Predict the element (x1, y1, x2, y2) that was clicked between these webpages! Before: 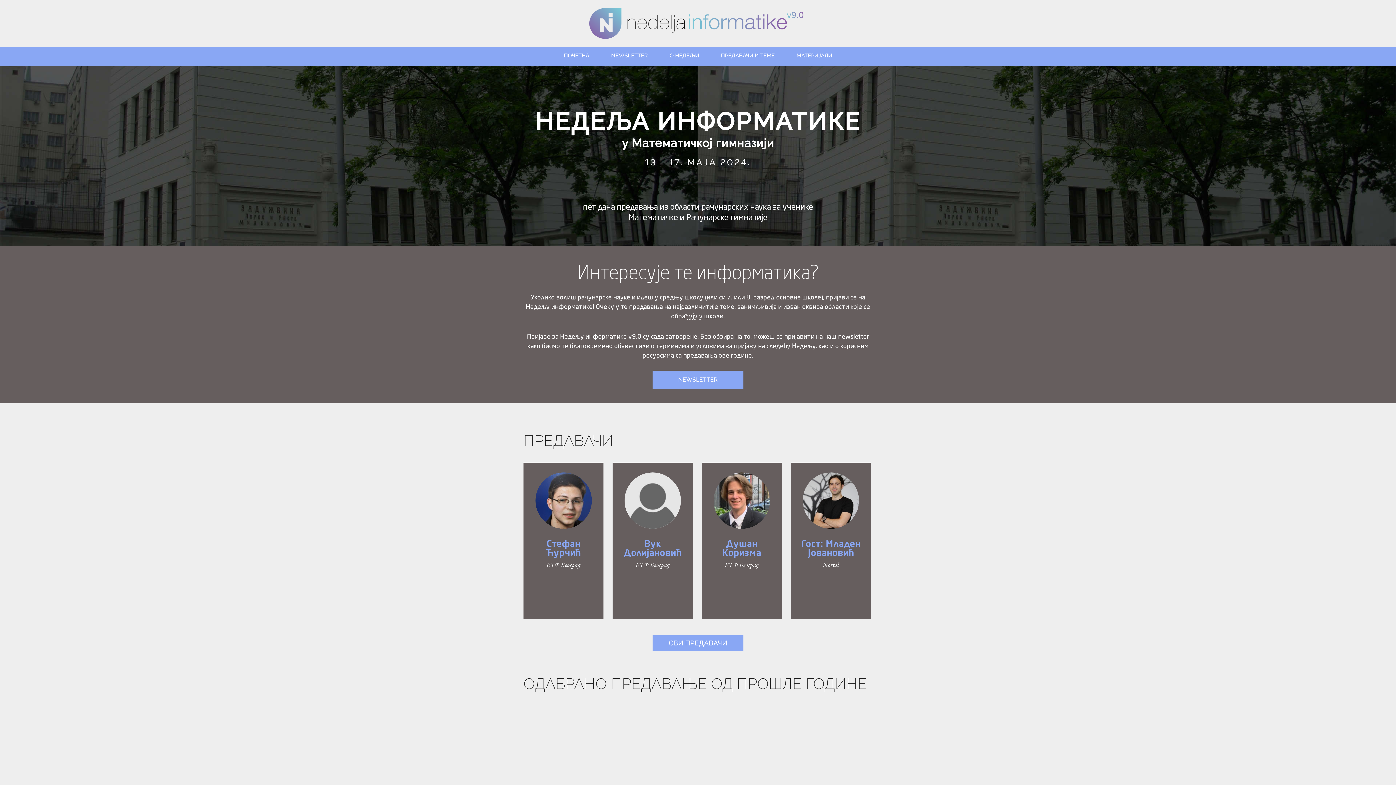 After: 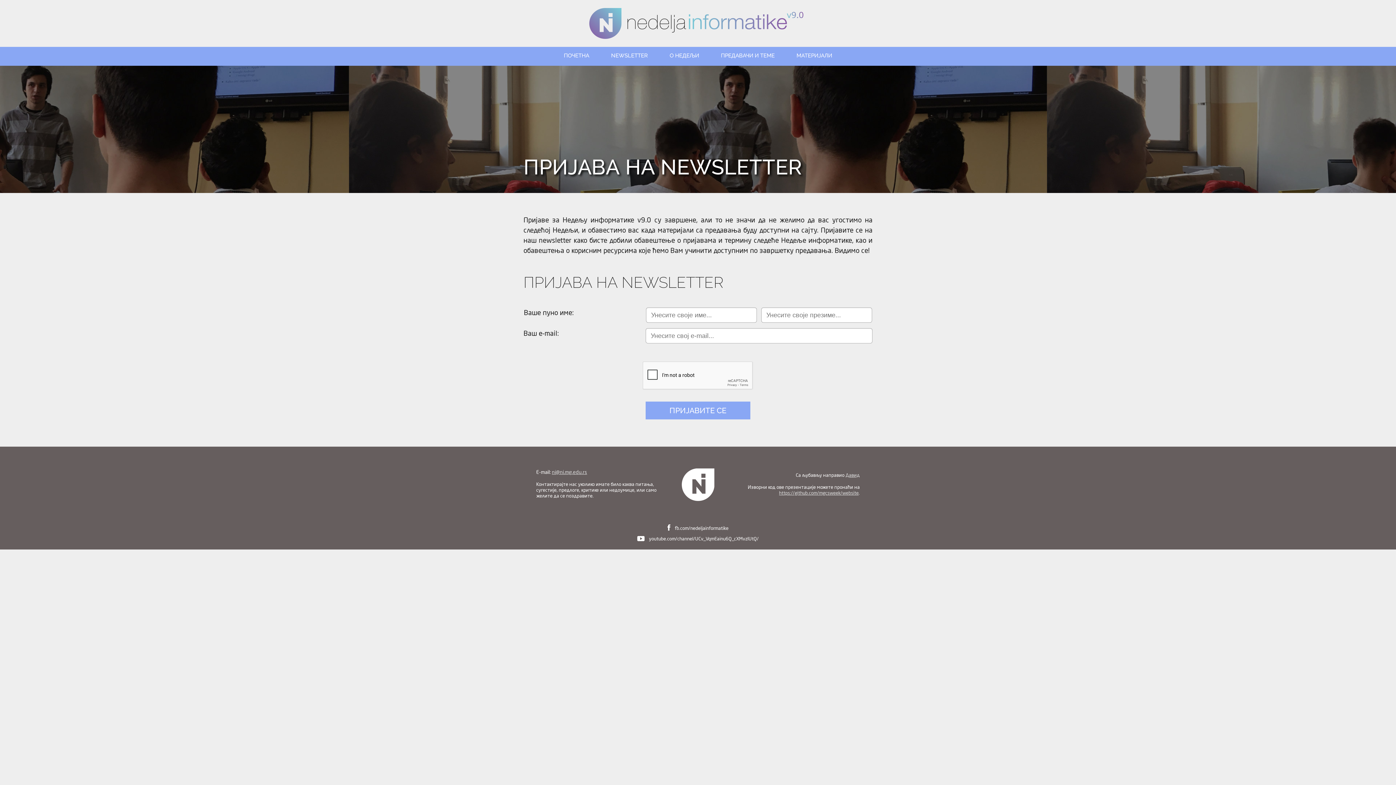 Action: label: NEWSLETTER bbox: (652, 370, 743, 389)